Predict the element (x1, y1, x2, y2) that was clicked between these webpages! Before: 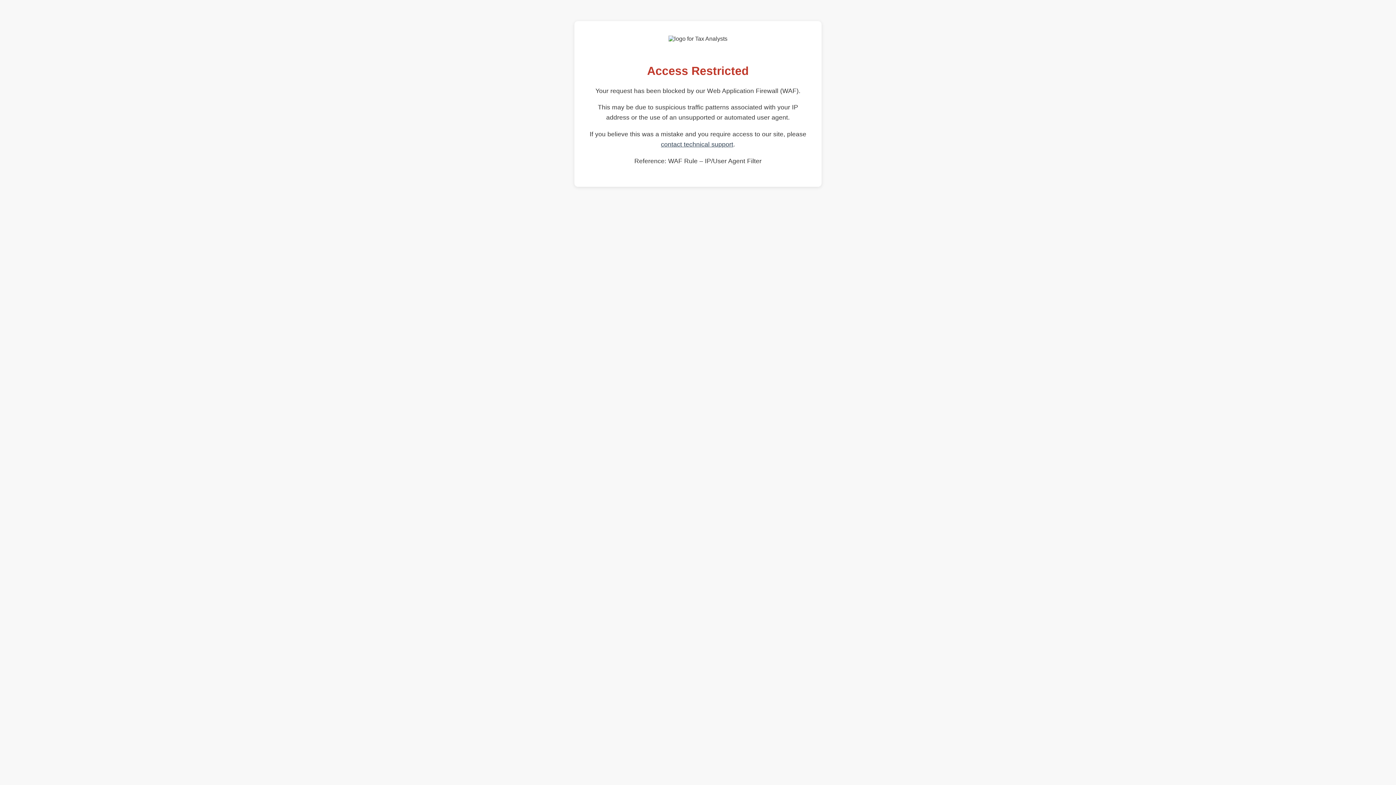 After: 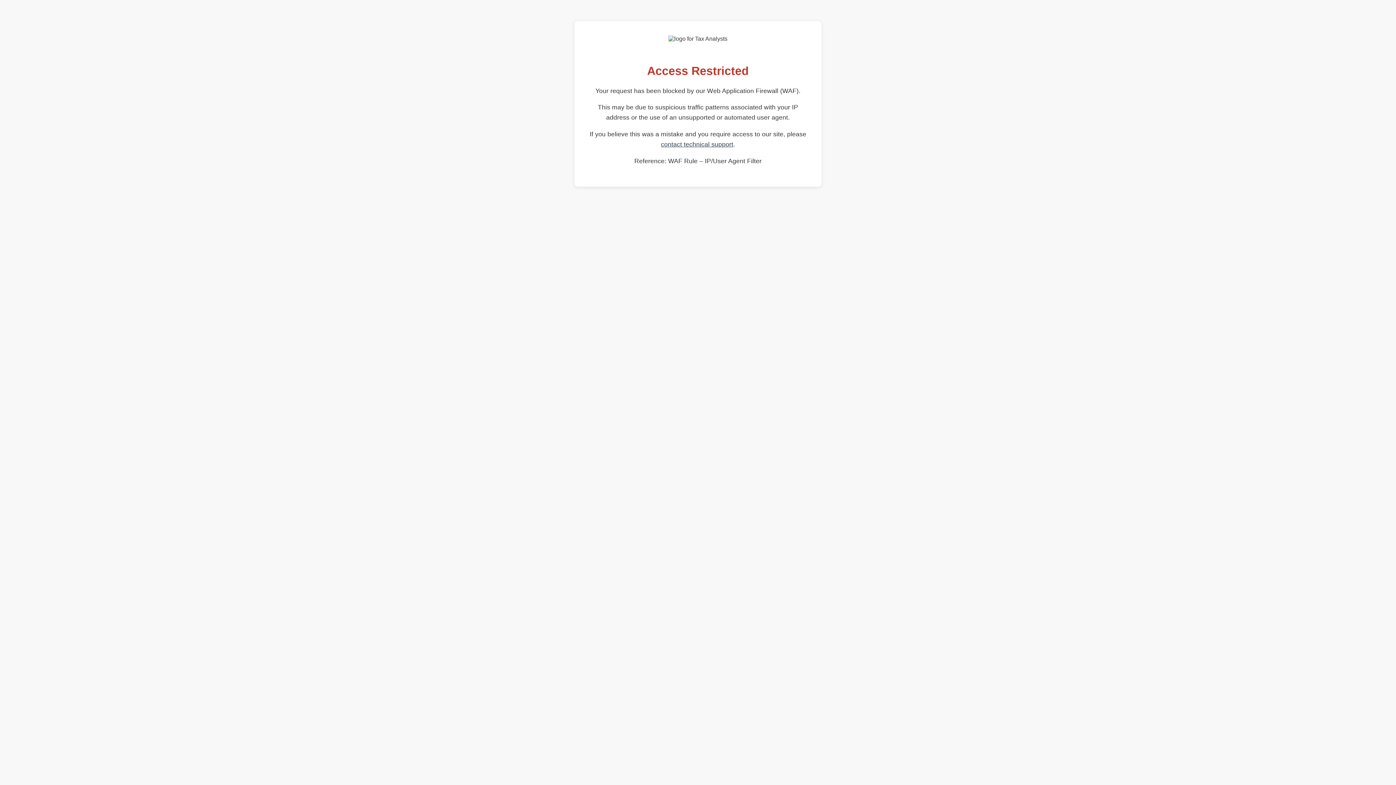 Action: bbox: (661, 140, 733, 148) label: contact technical support